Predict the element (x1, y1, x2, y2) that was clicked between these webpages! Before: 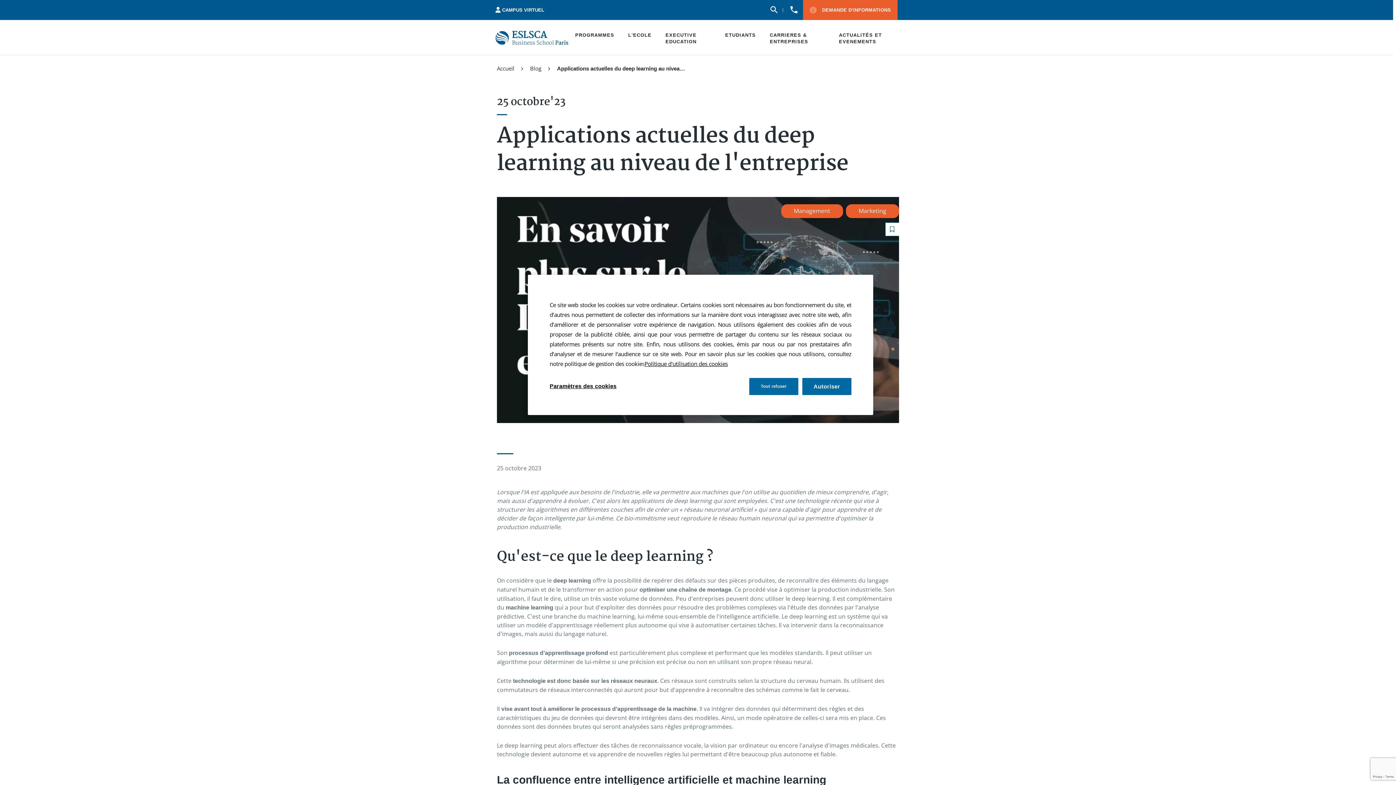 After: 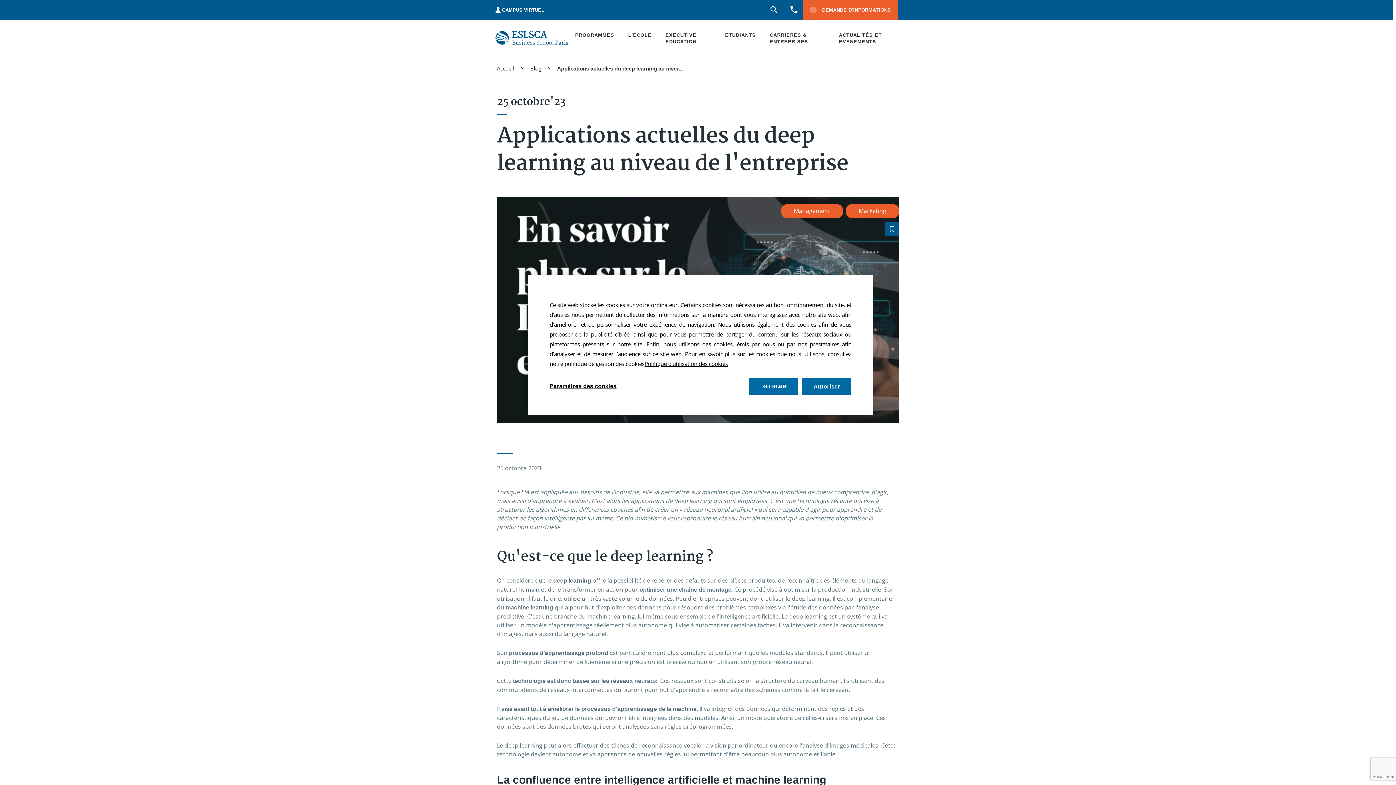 Action: bbox: (885, 222, 899, 236)